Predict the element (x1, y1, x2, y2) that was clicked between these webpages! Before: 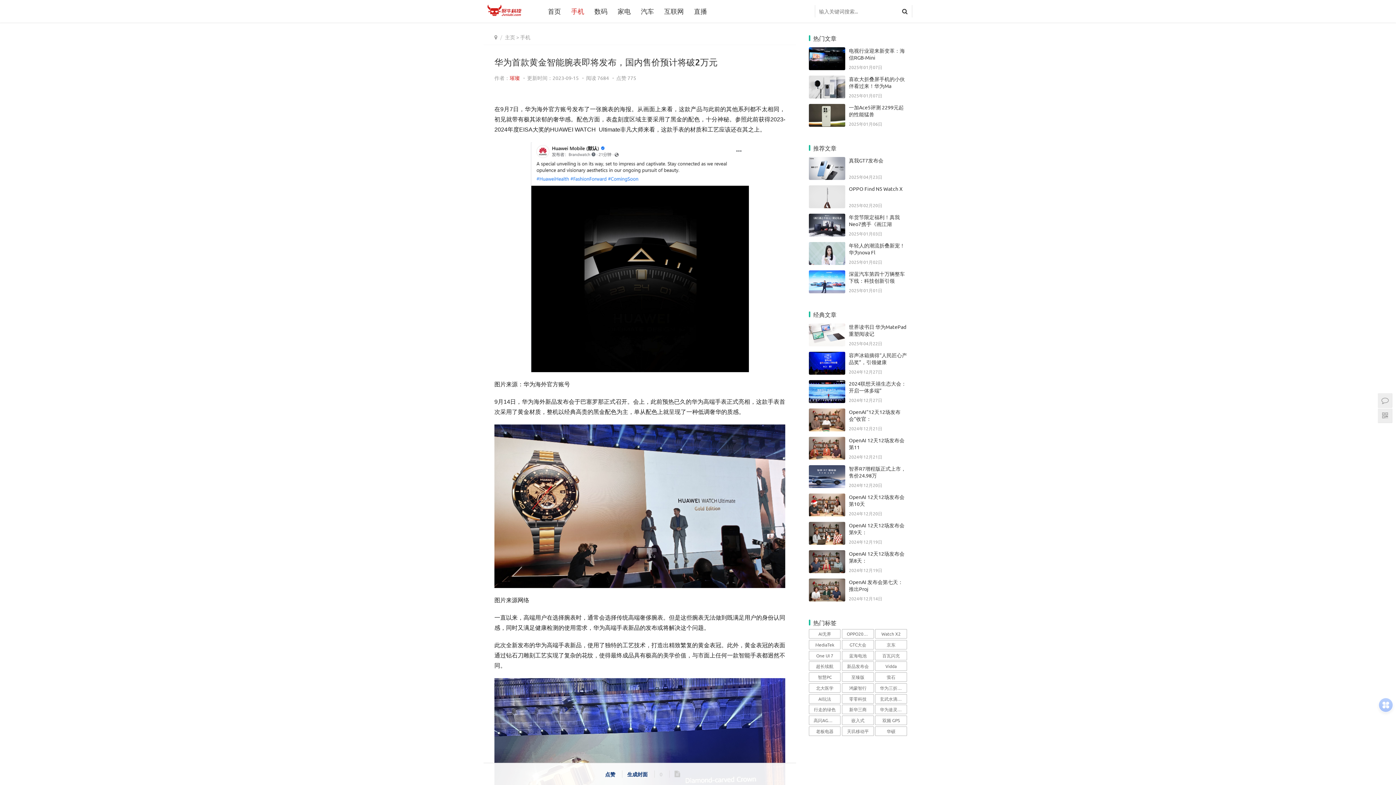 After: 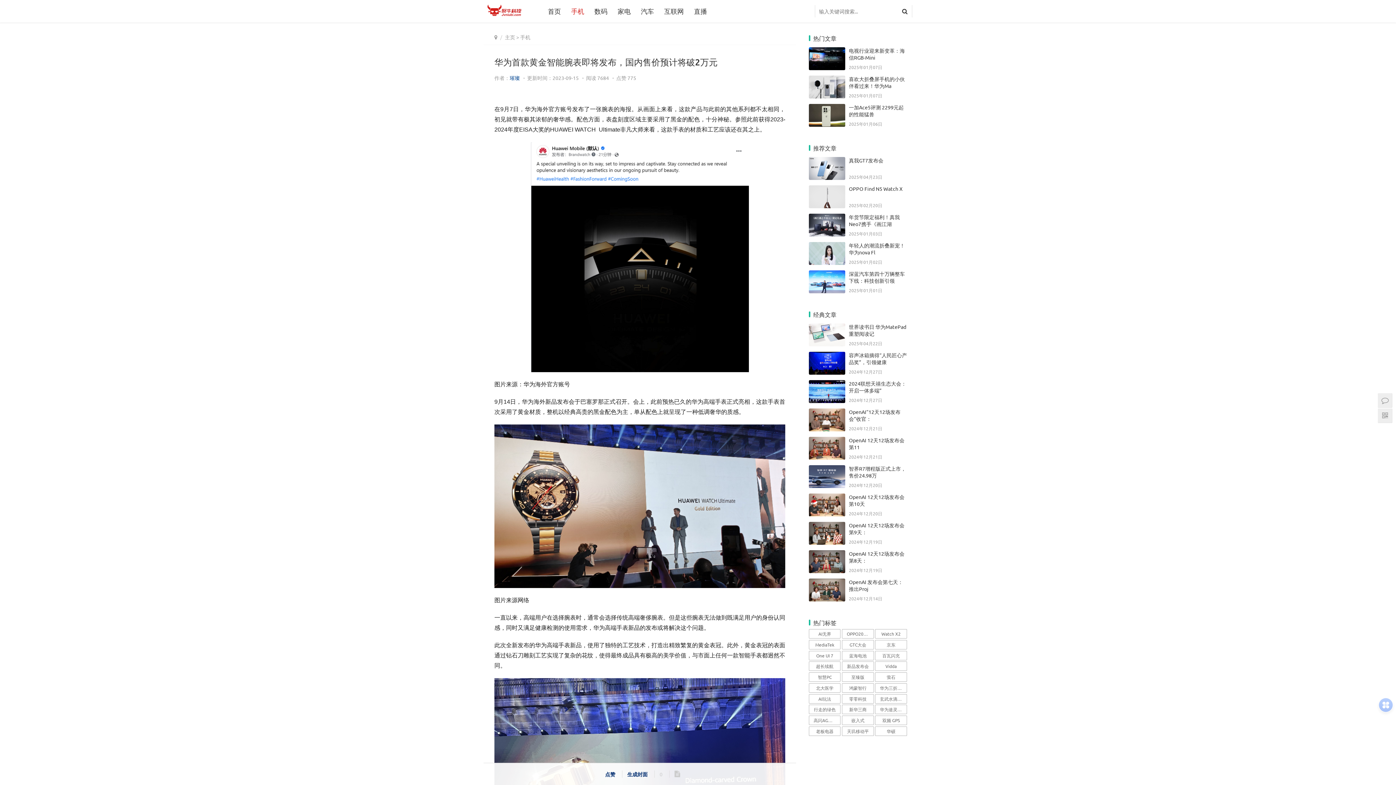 Action: label: 璀璨 bbox: (509, 74, 520, 81)